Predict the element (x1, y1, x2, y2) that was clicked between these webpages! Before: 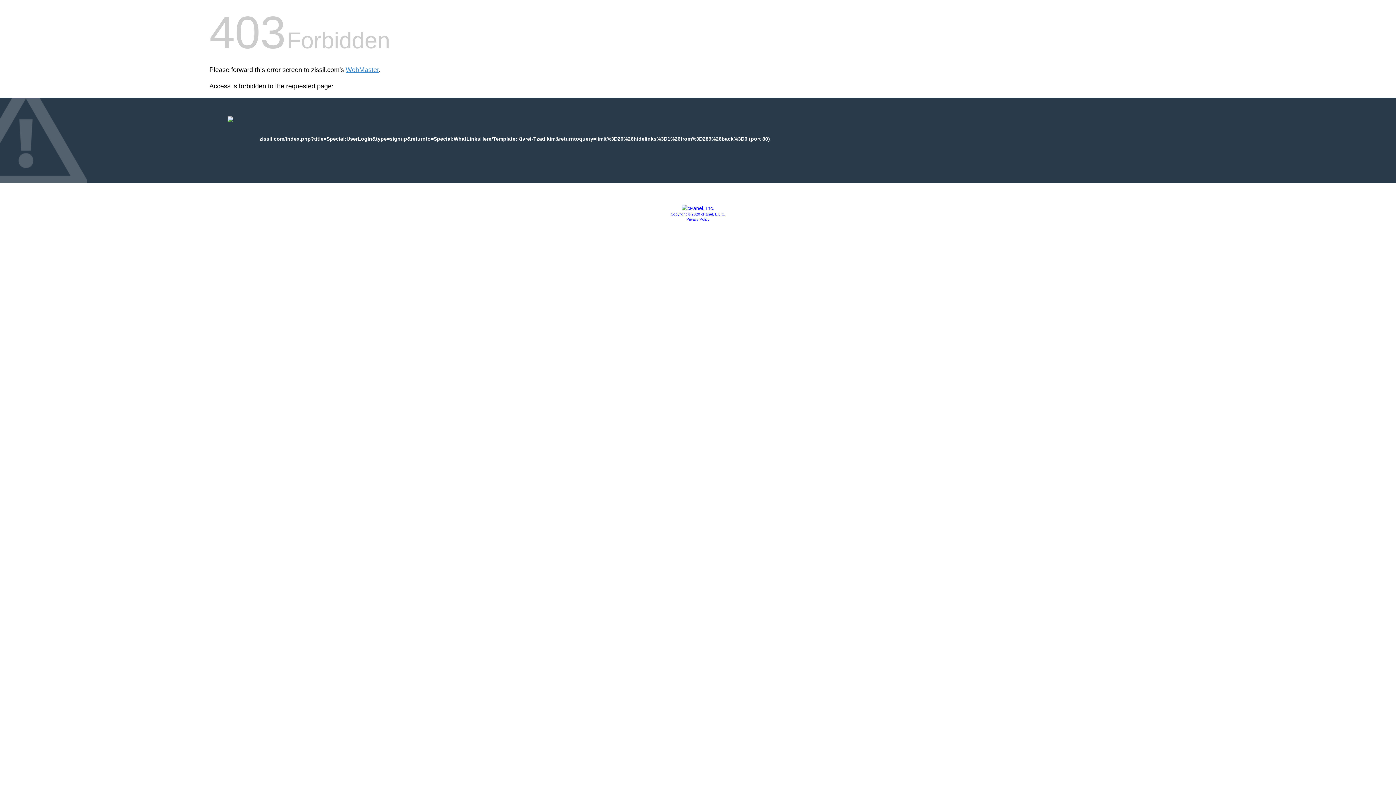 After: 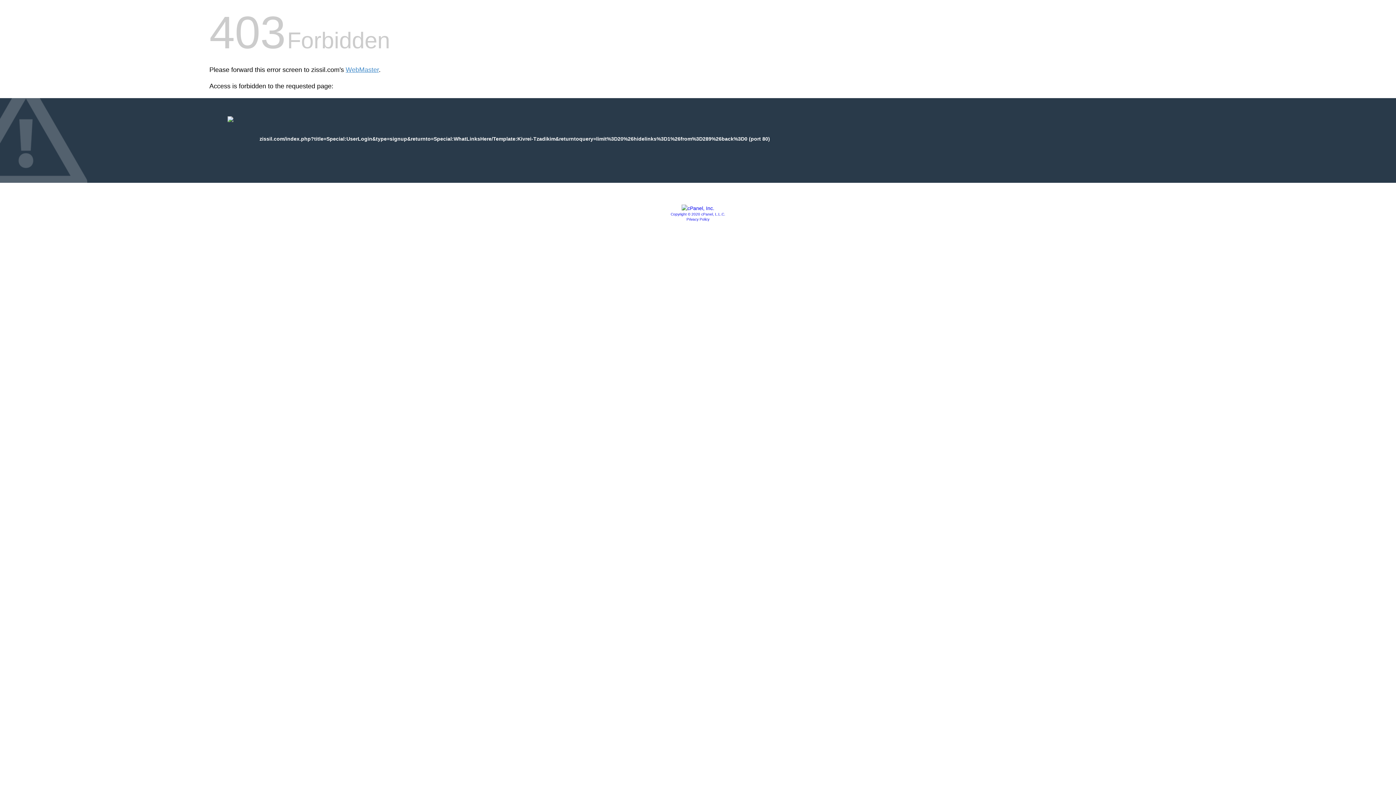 Action: label: Privacy Policy bbox: (686, 217, 709, 221)